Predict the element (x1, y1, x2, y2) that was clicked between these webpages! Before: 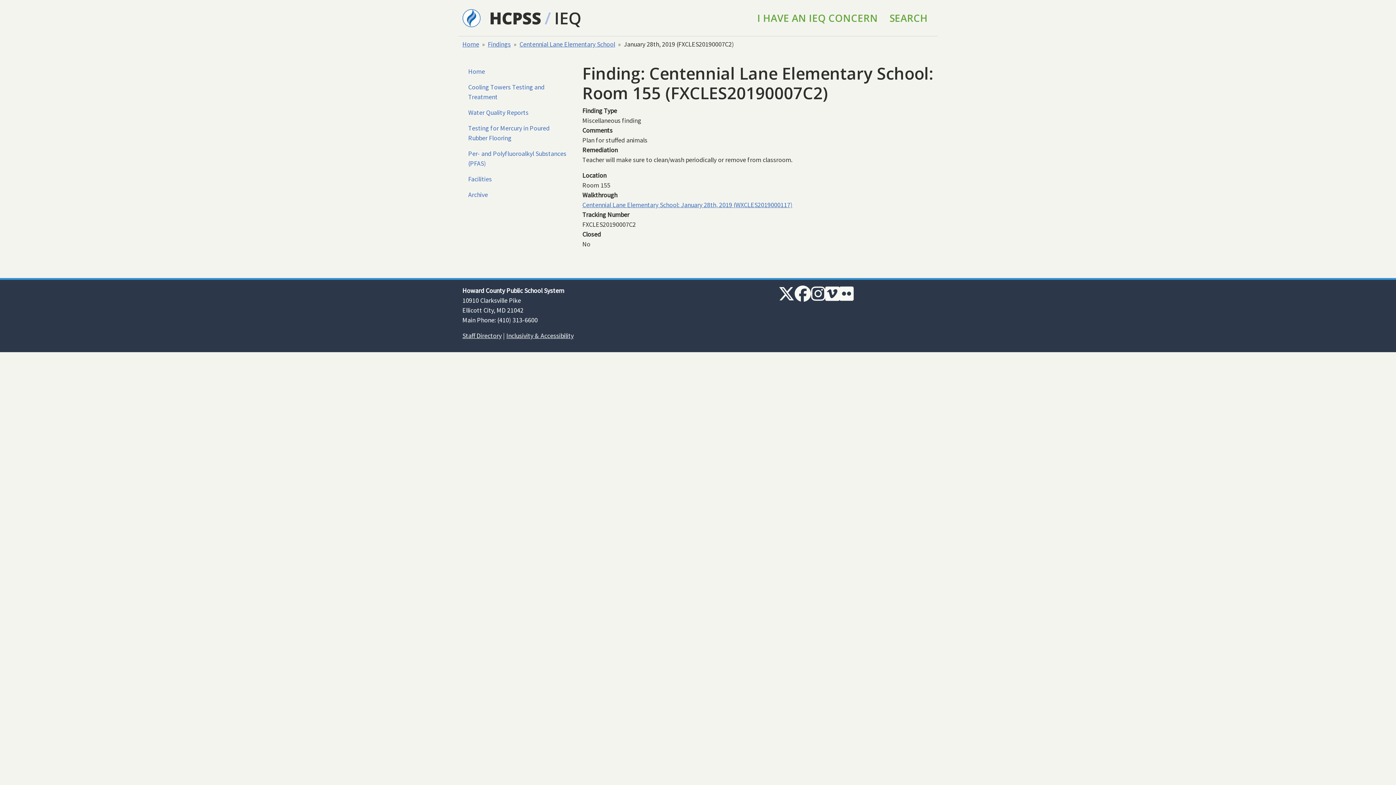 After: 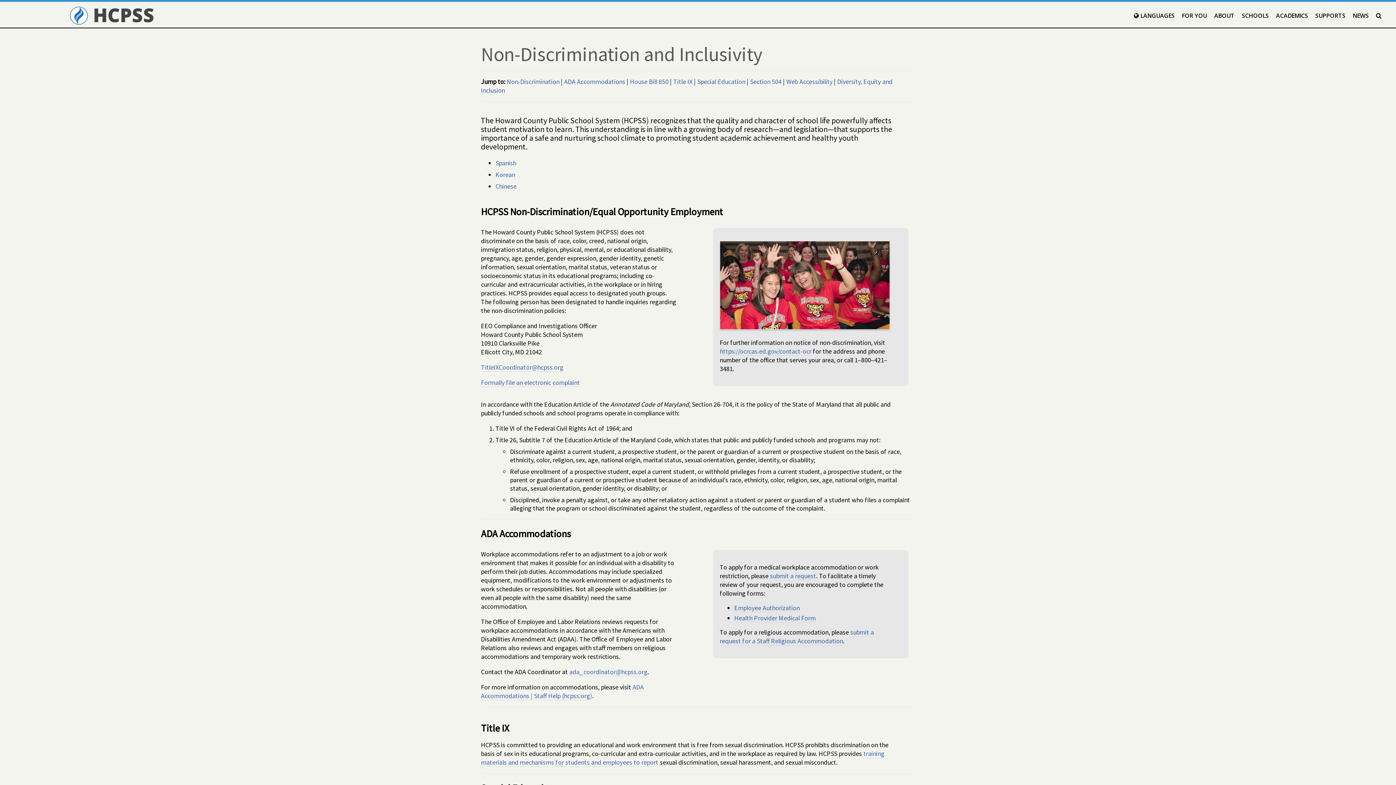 Action: bbox: (506, 331, 573, 340) label: Inclusivity & Accessibility